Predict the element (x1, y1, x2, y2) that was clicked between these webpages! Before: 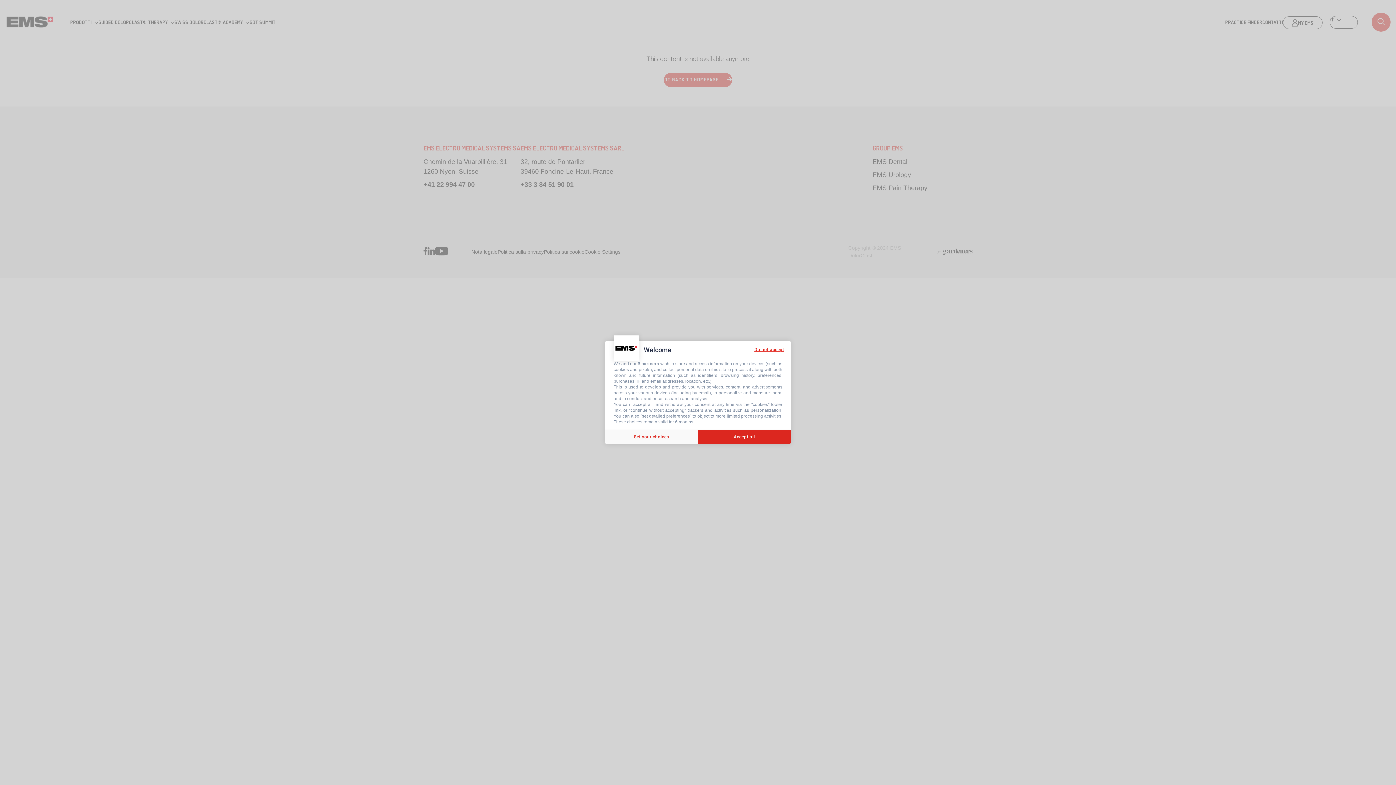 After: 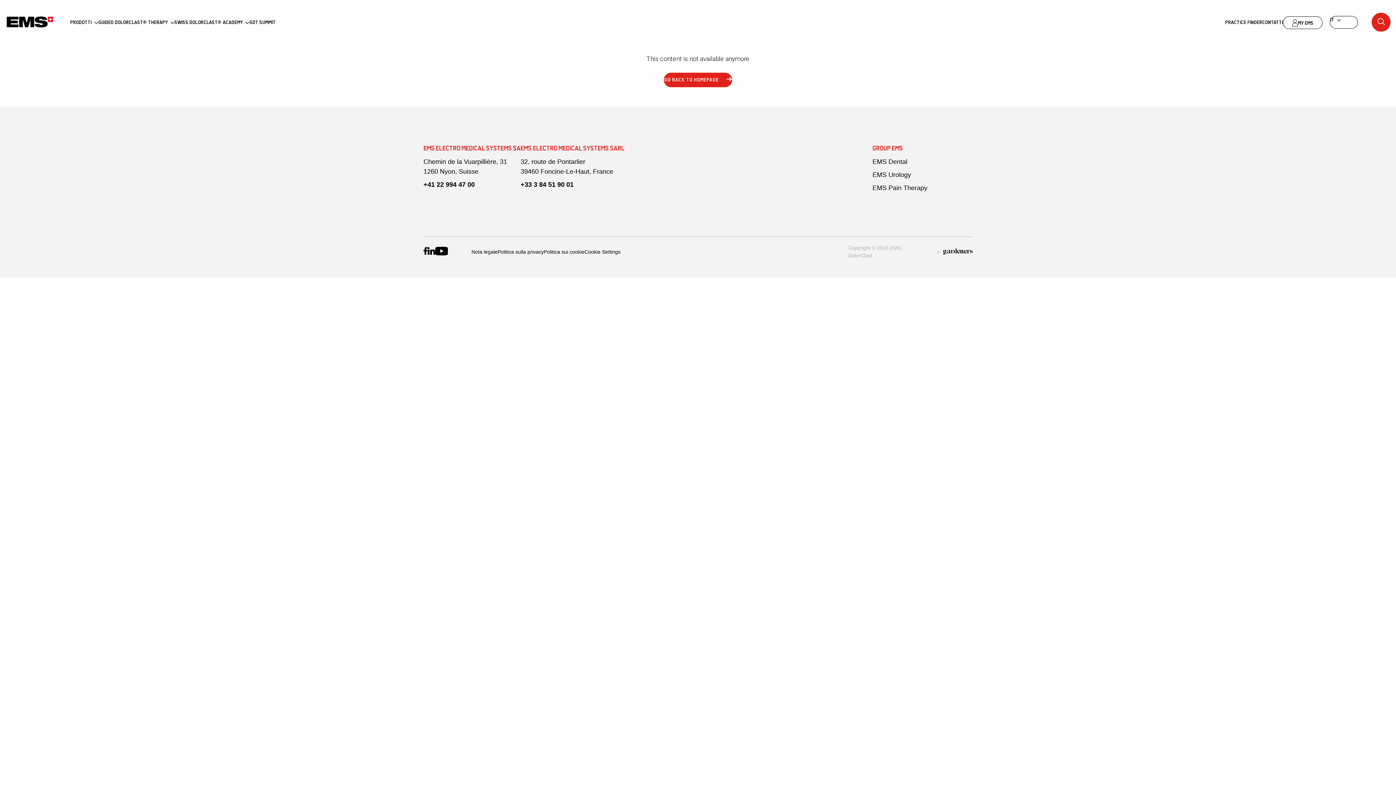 Action: label: Accept all bbox: (698, 429, 790, 444)